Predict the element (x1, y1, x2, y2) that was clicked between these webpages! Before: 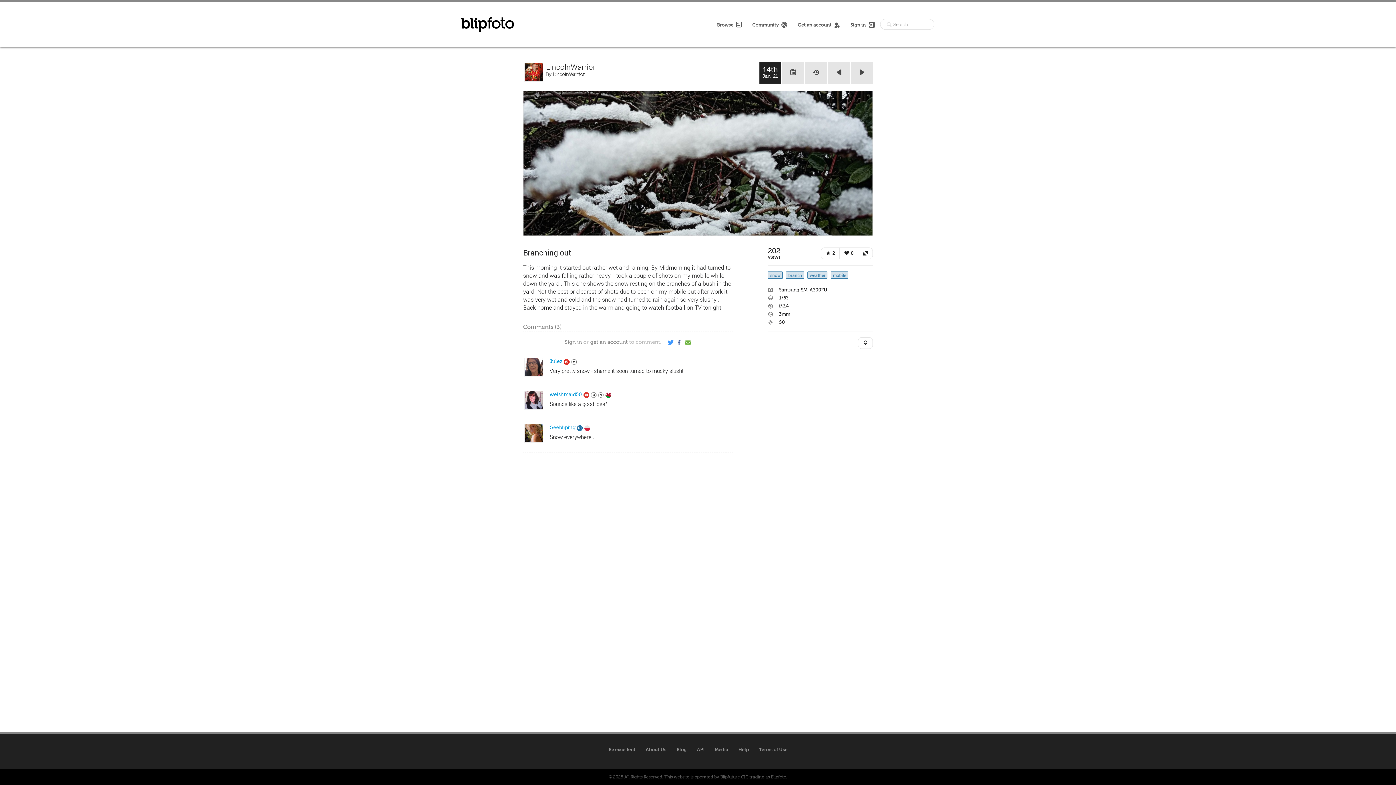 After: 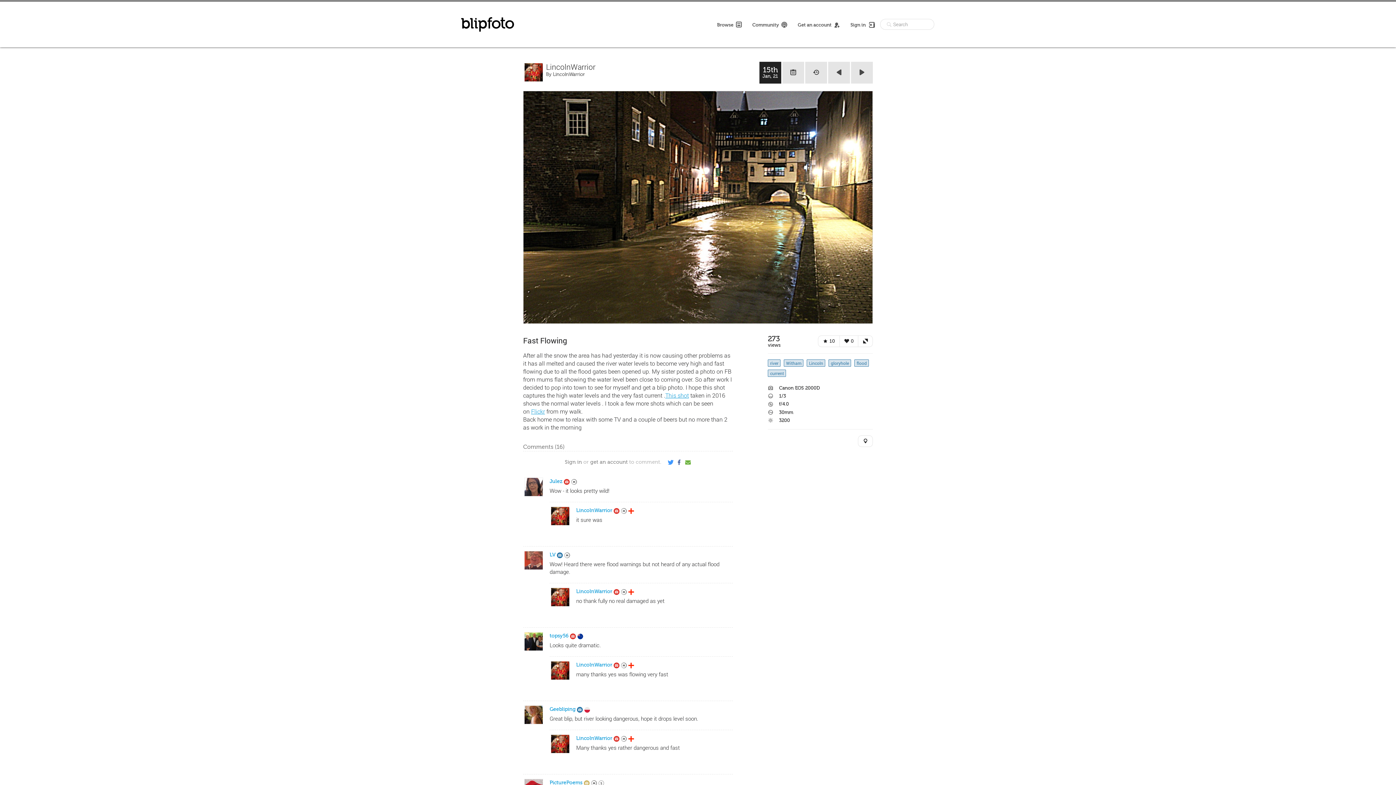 Action: bbox: (851, 61, 873, 83)